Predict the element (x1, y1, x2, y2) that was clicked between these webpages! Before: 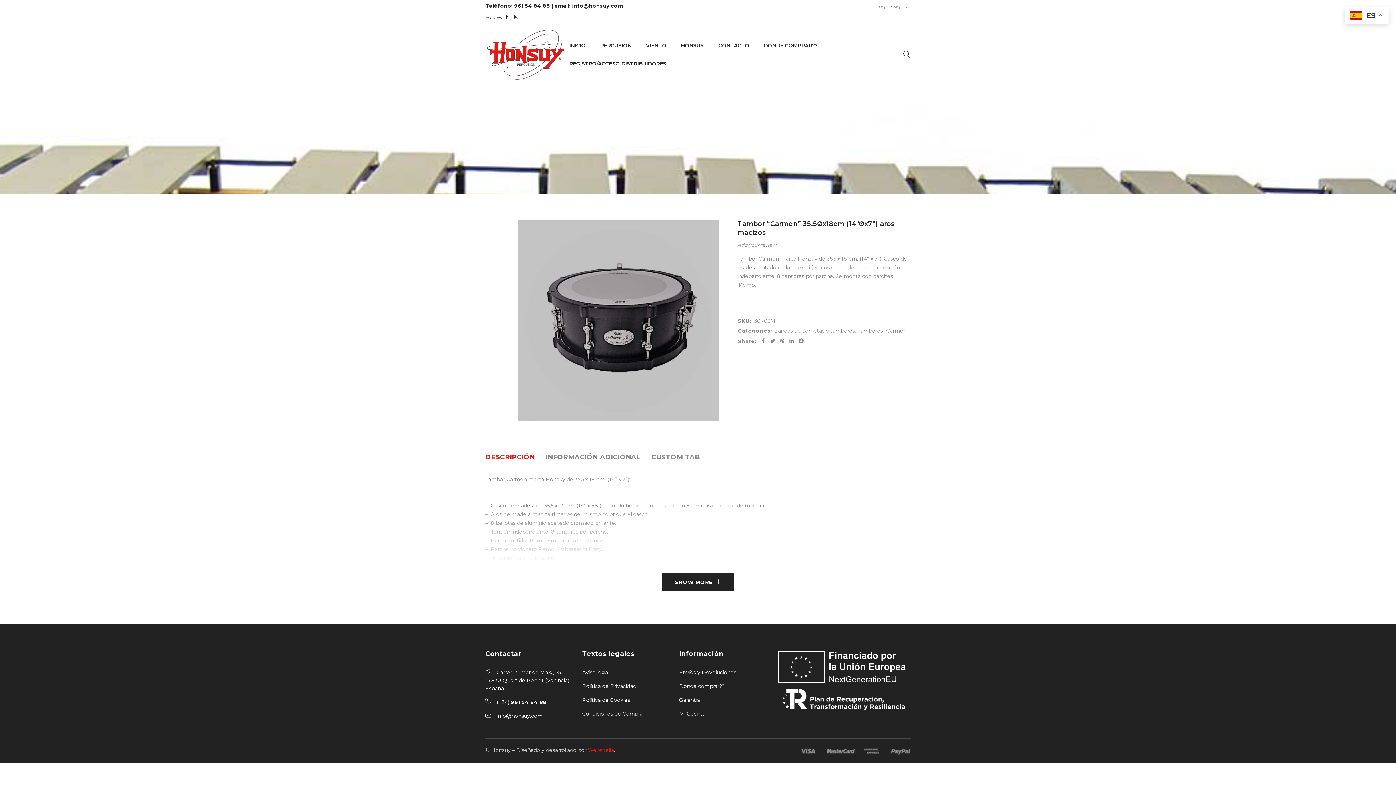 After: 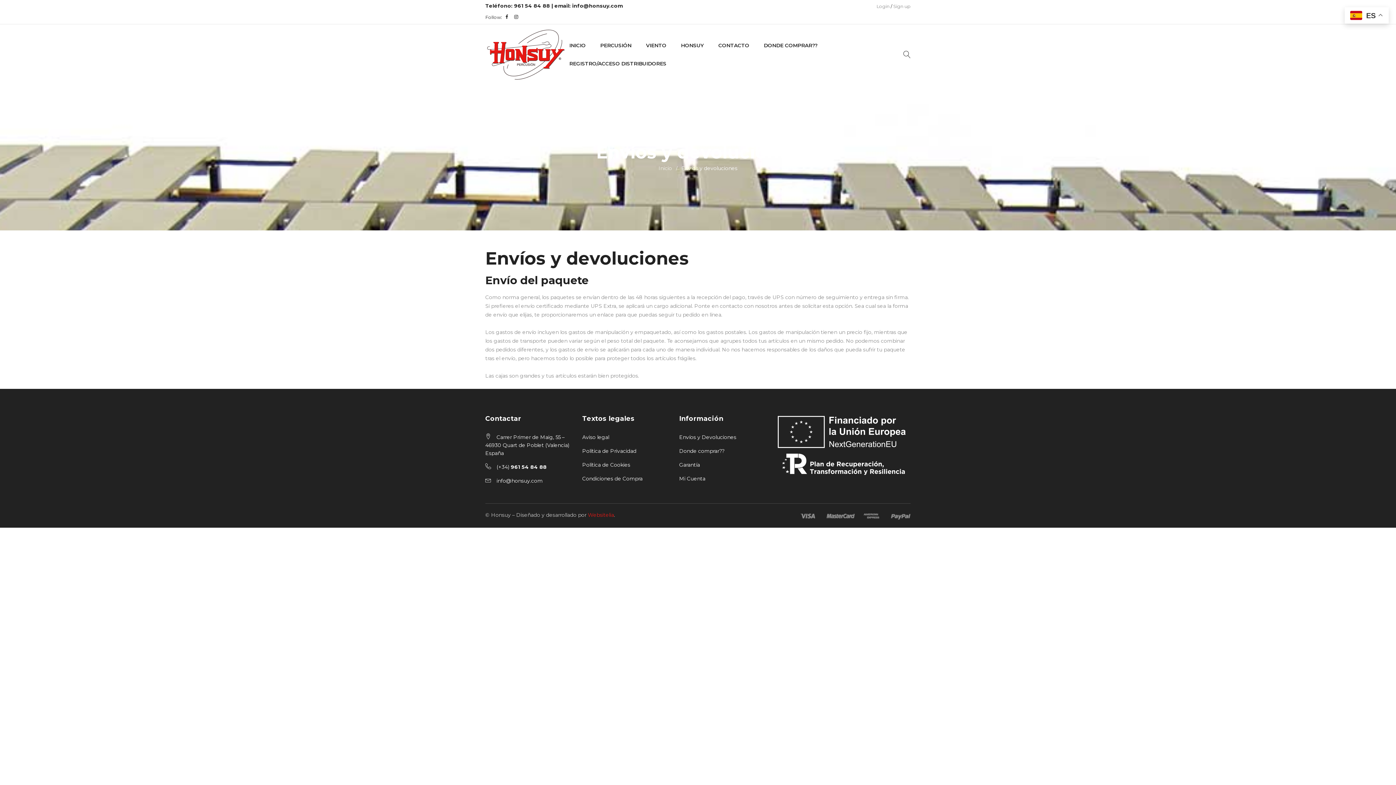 Action: bbox: (679, 669, 736, 676) label: Envíos y Devoluciones